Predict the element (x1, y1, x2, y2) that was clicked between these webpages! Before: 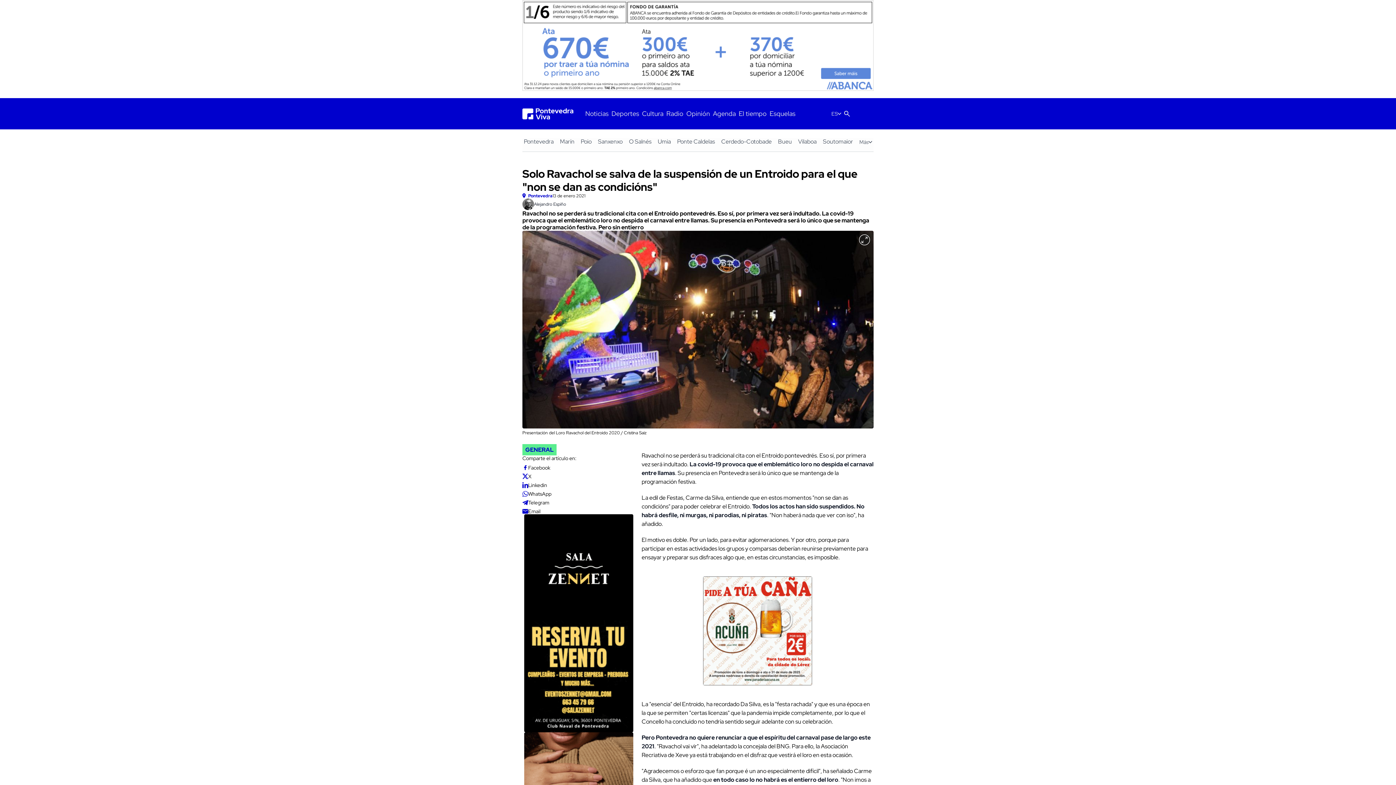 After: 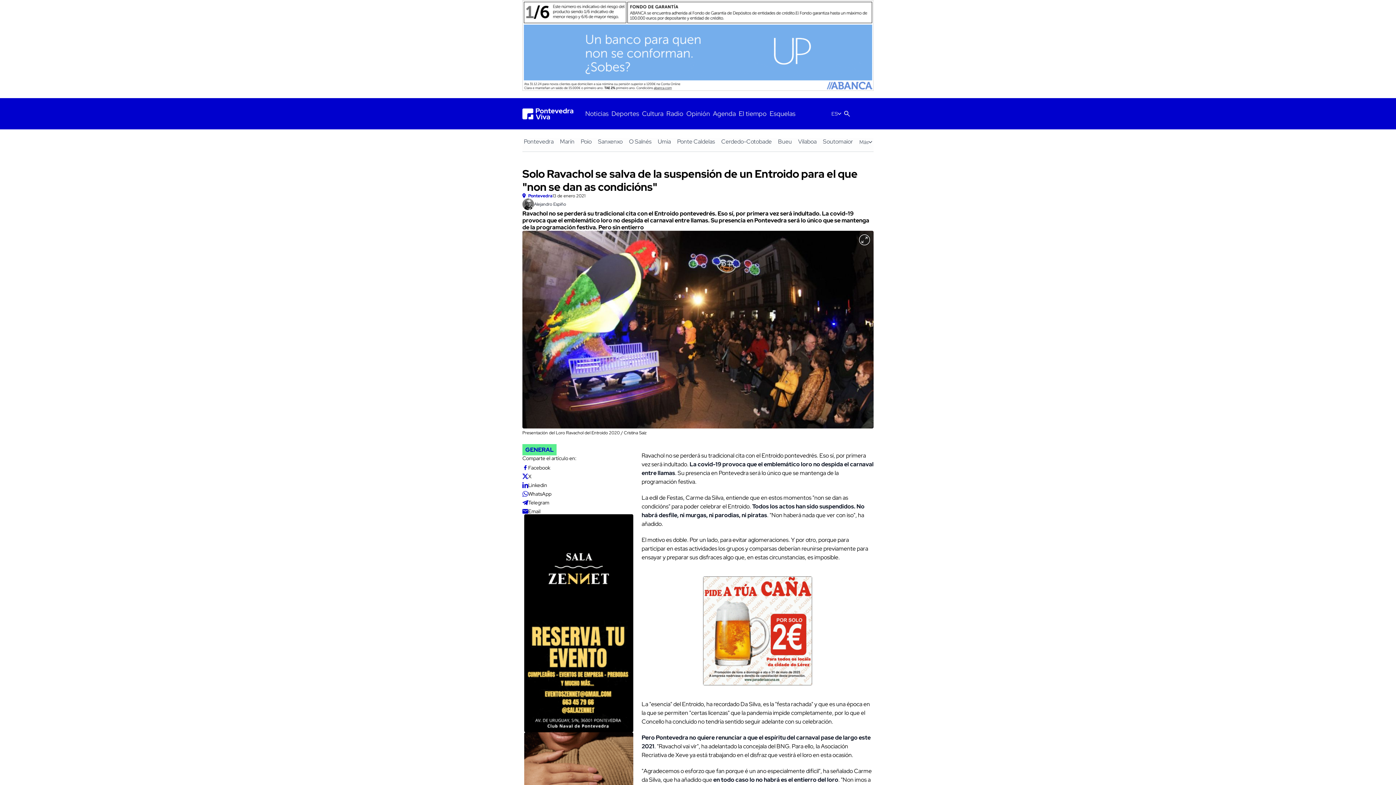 Action: bbox: (522, 508, 540, 514) label: Email